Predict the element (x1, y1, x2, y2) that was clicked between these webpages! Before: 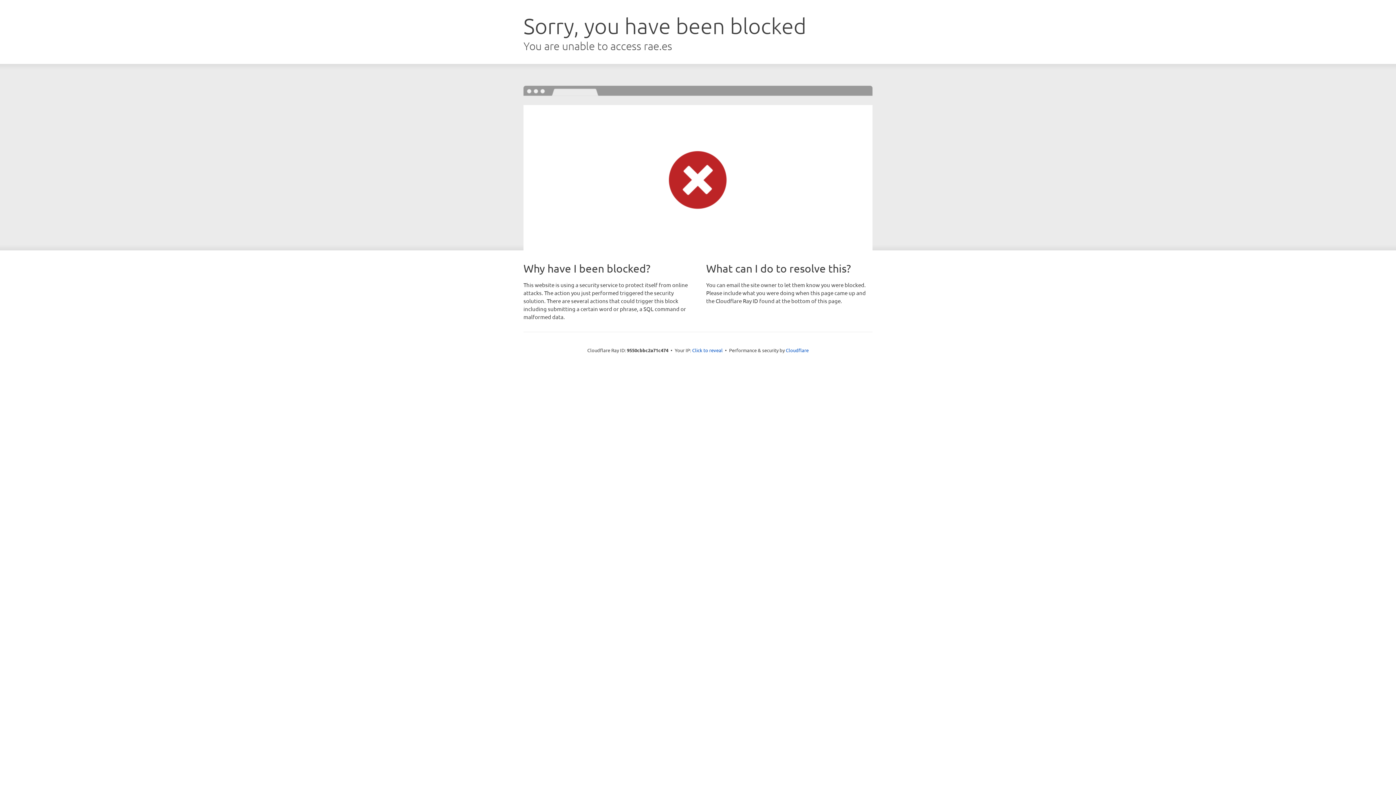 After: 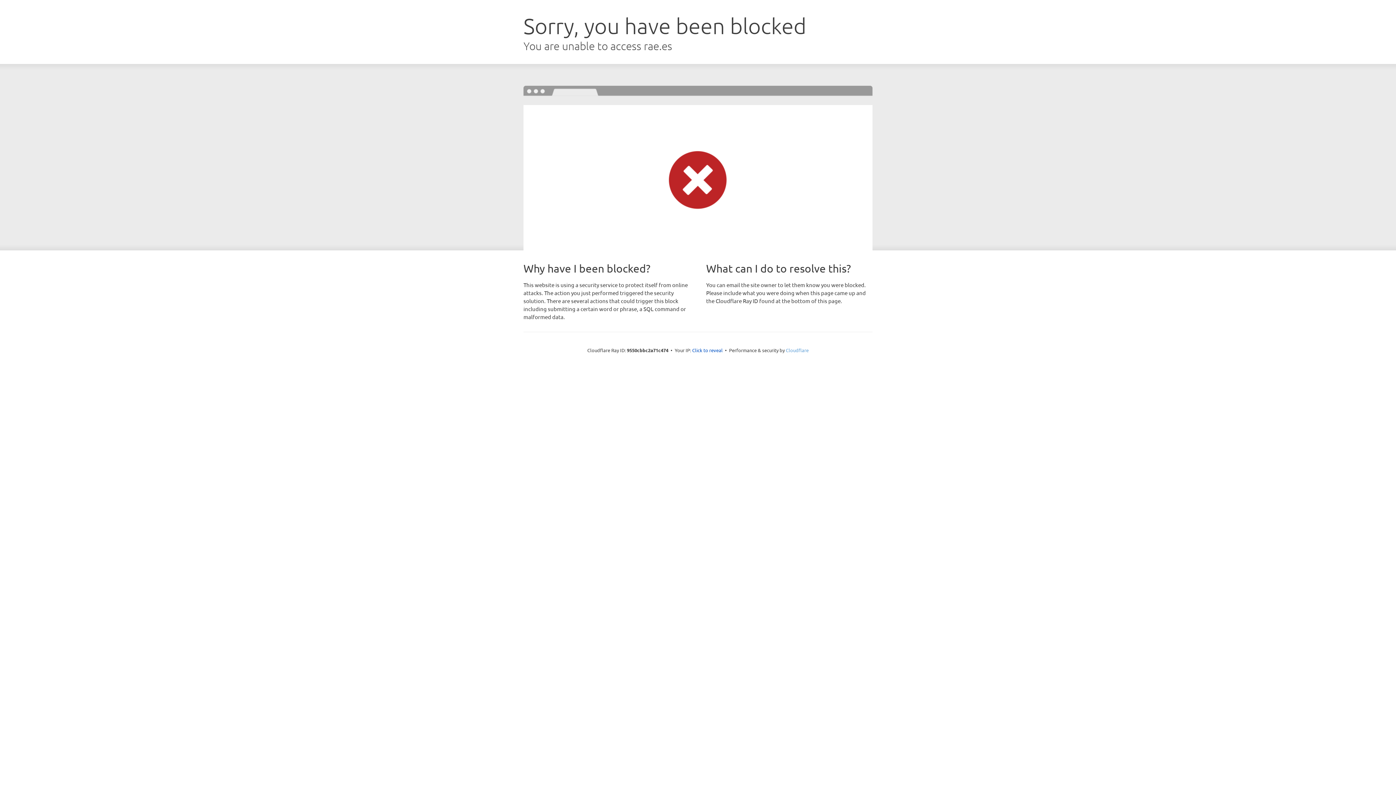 Action: label: Cloudflare bbox: (786, 347, 808, 353)